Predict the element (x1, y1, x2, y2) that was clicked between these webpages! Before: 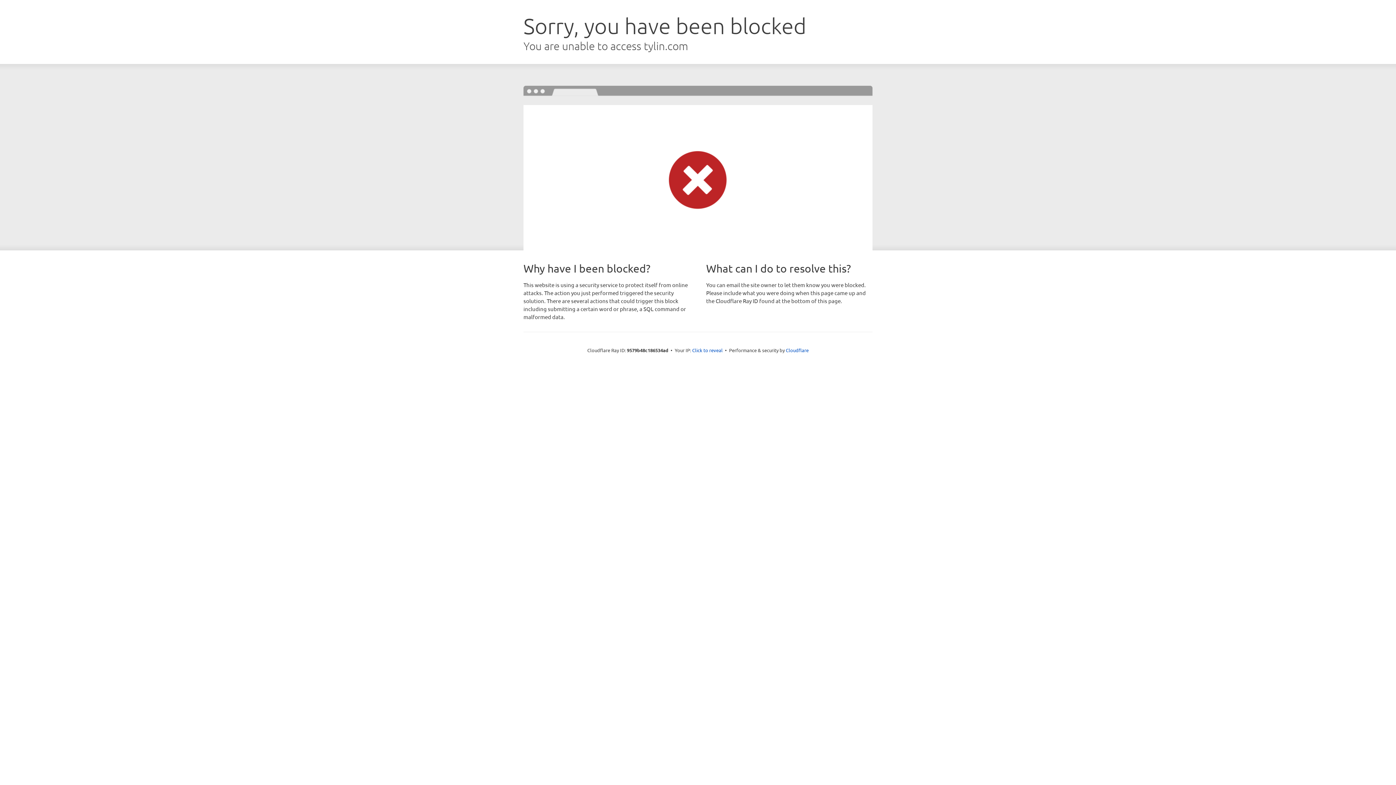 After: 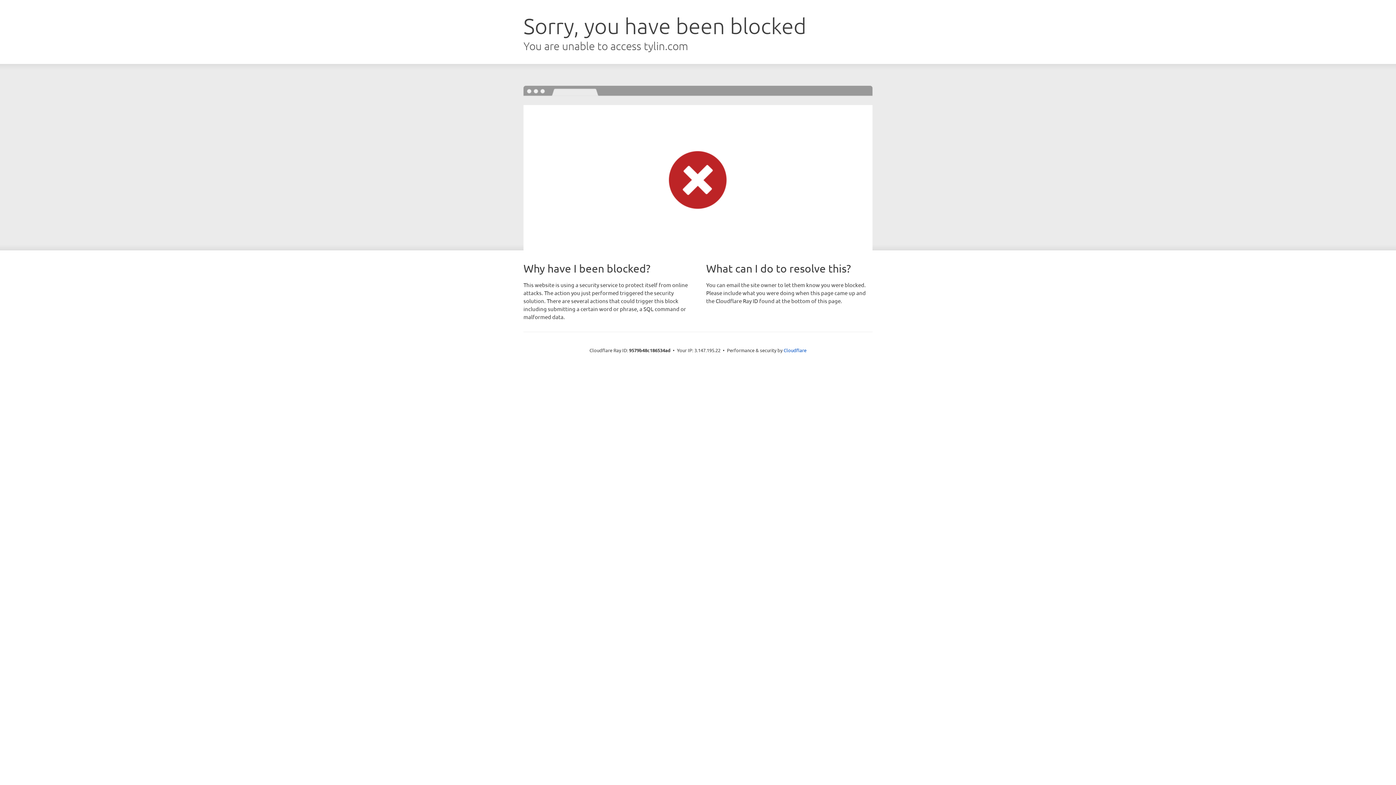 Action: label: Click to reveal bbox: (692, 346, 722, 353)